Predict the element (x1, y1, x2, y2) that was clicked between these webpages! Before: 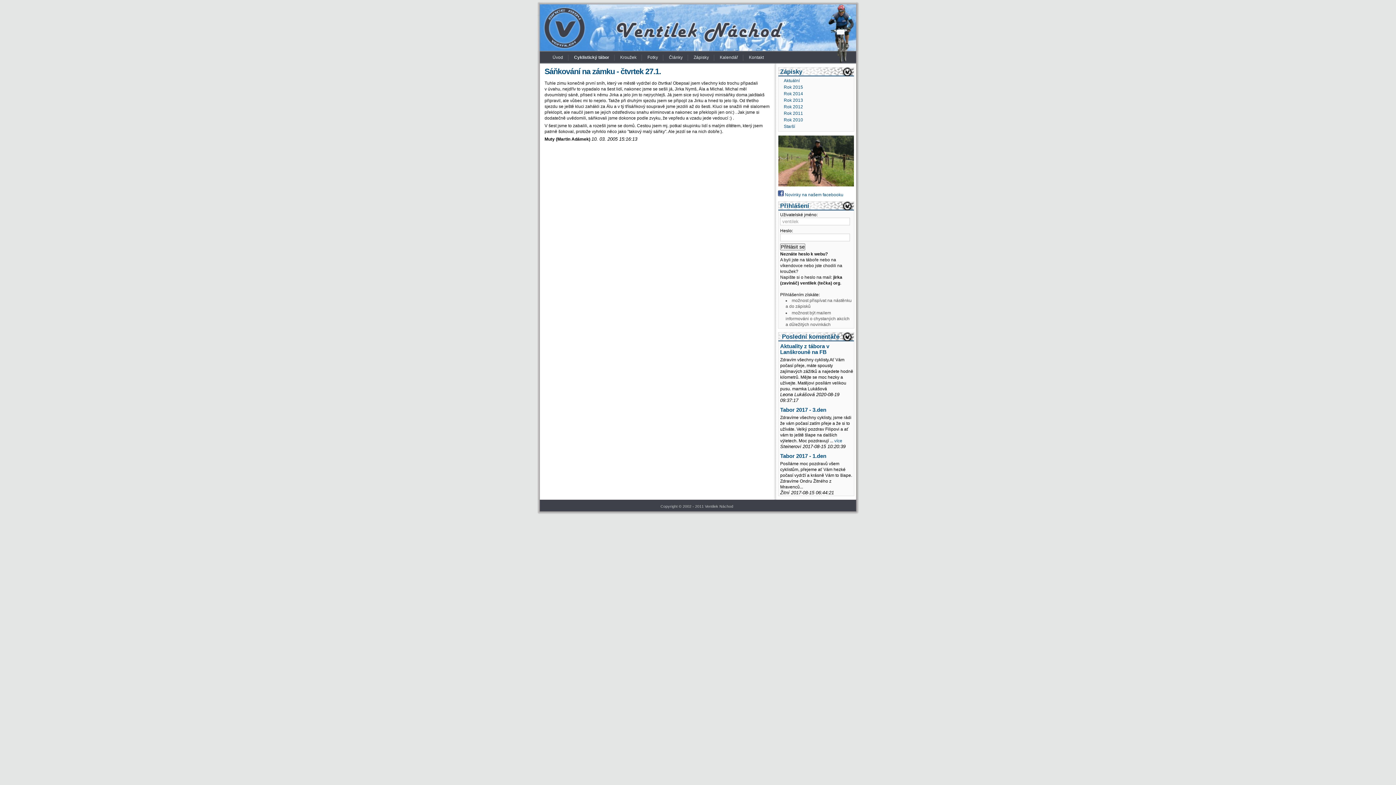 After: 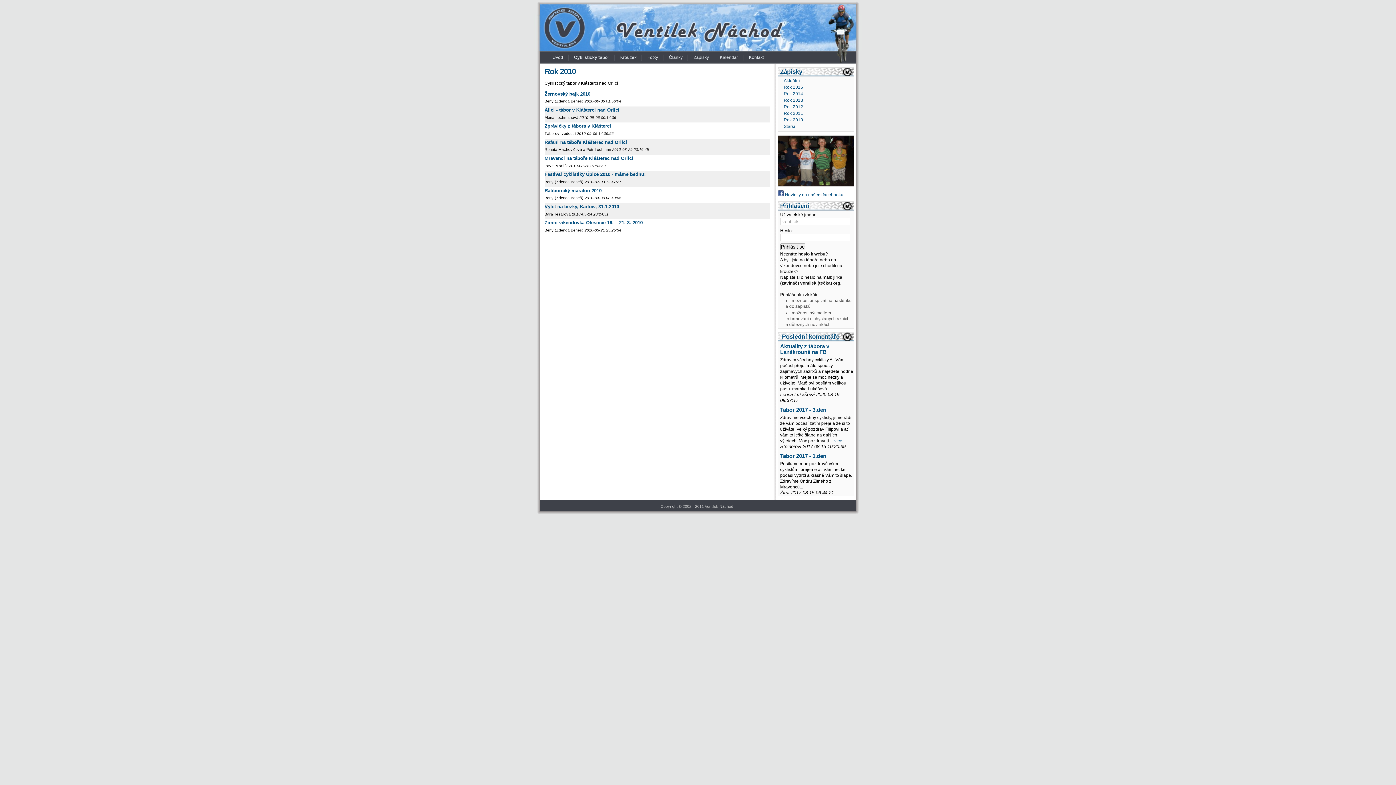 Action: label: Rok 2010 bbox: (784, 117, 803, 122)